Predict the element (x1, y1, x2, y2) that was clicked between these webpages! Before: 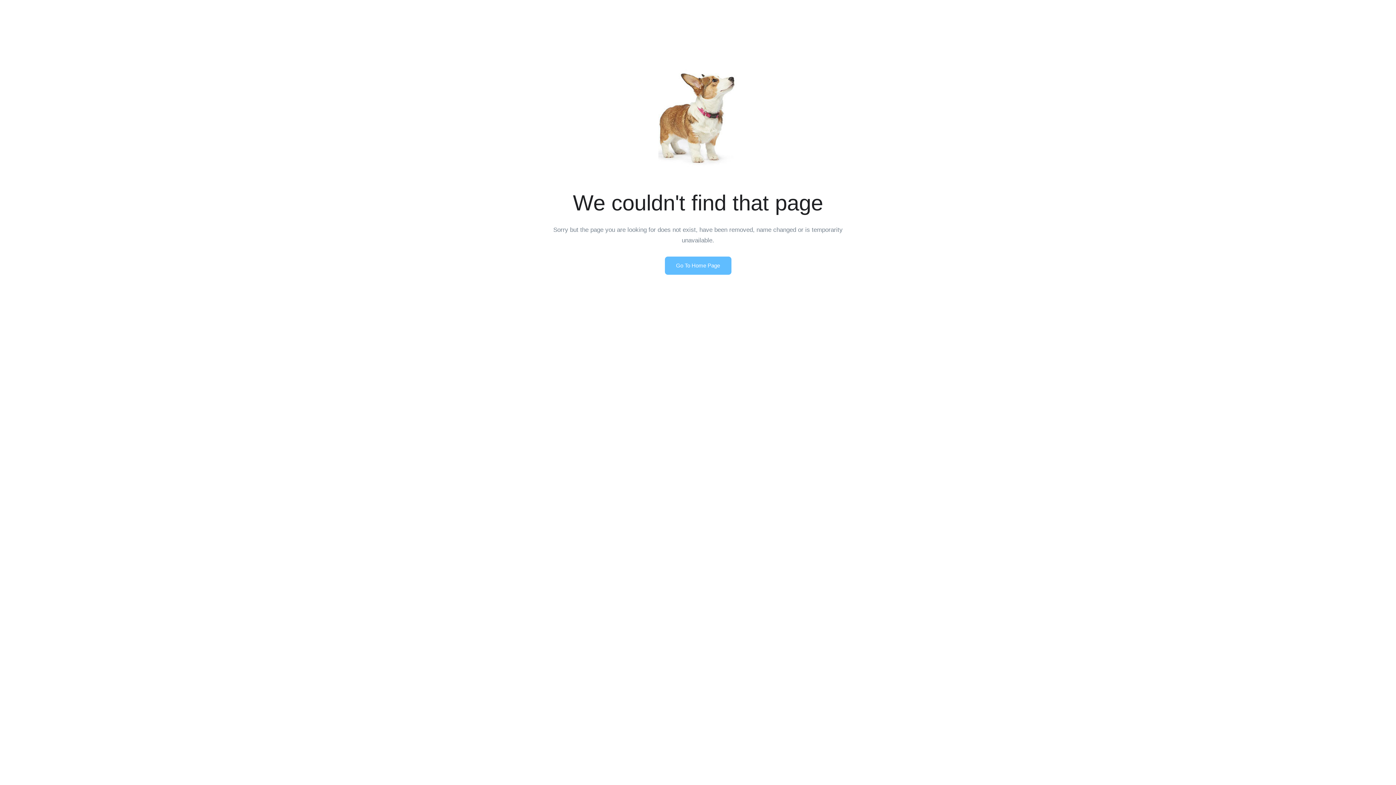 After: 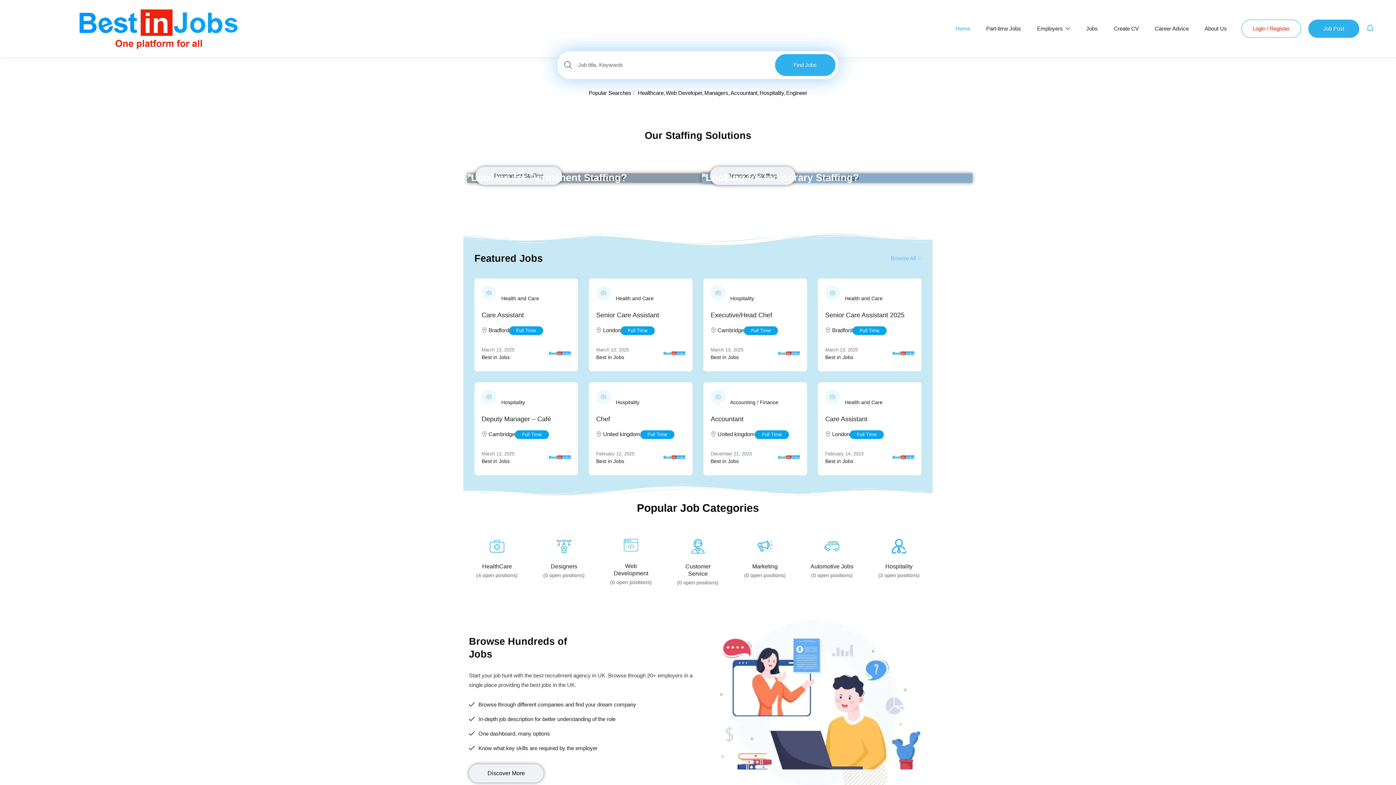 Action: label: Go To Home Page bbox: (664, 256, 731, 274)